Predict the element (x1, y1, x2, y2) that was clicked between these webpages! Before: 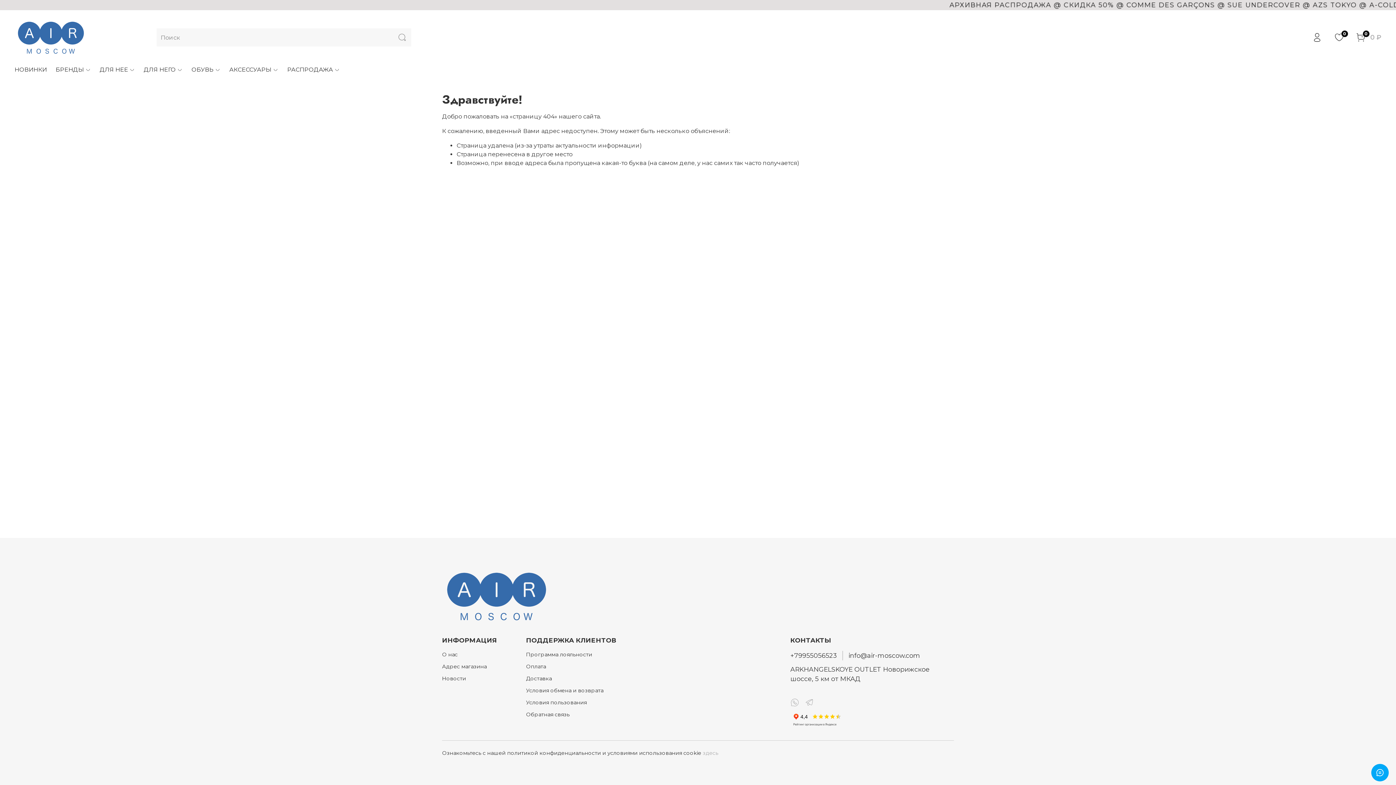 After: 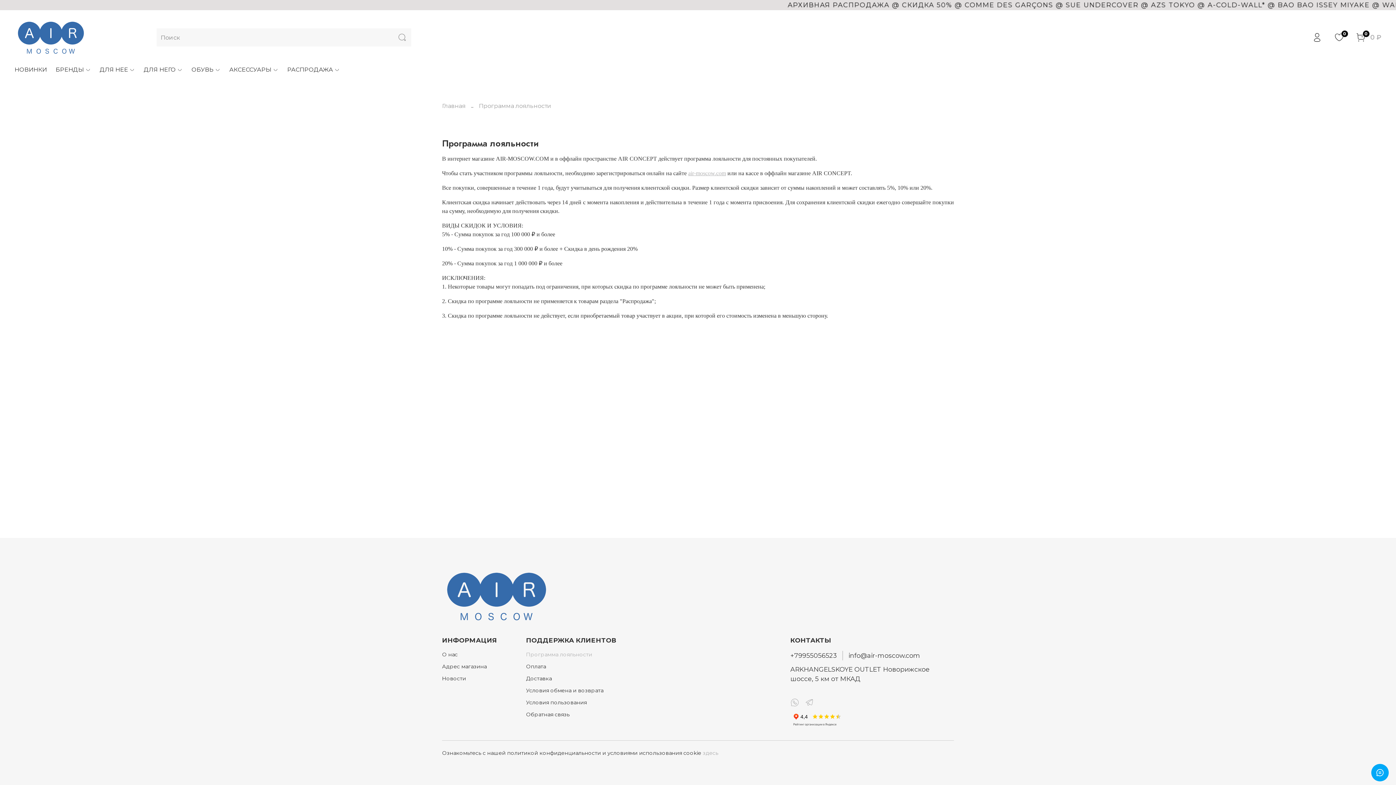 Action: bbox: (526, 651, 616, 658) label: Программа лояльности